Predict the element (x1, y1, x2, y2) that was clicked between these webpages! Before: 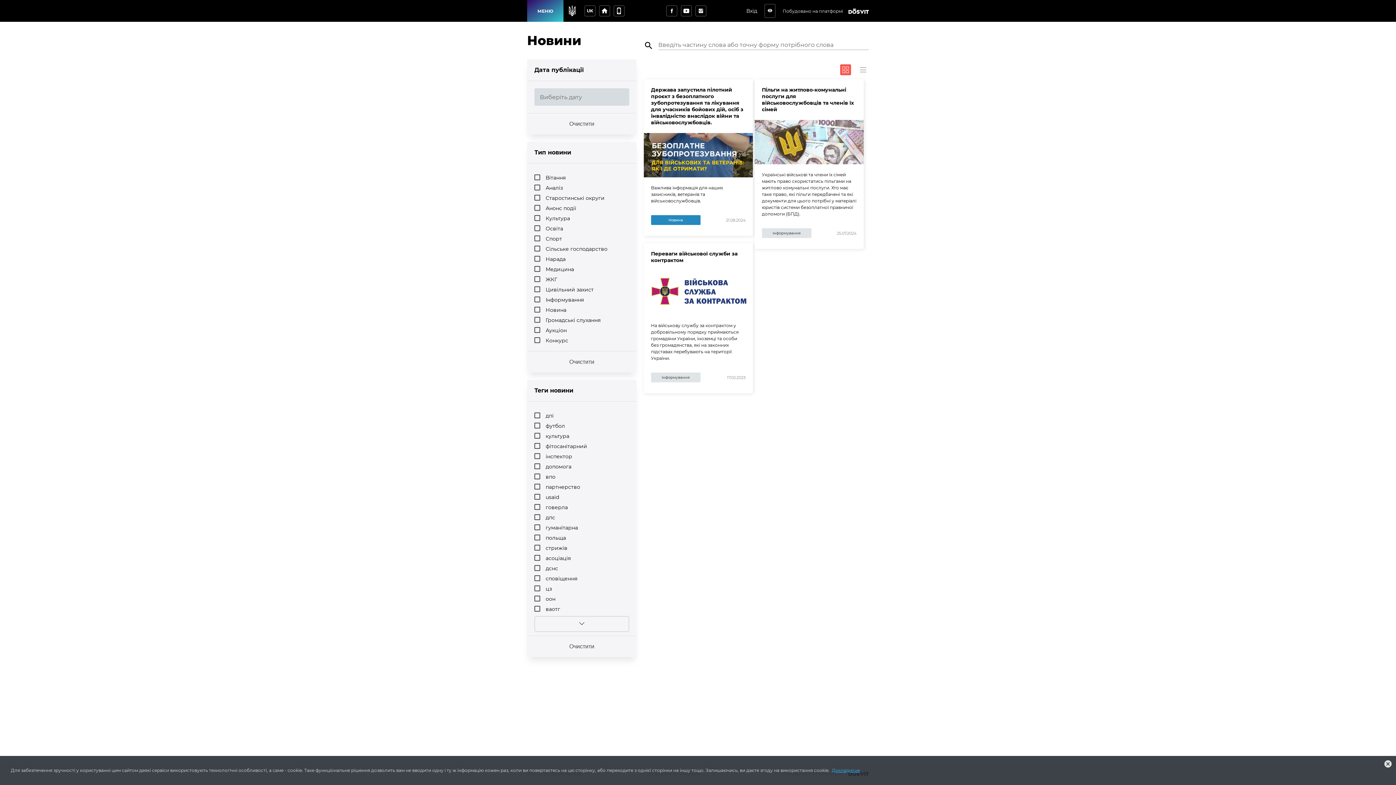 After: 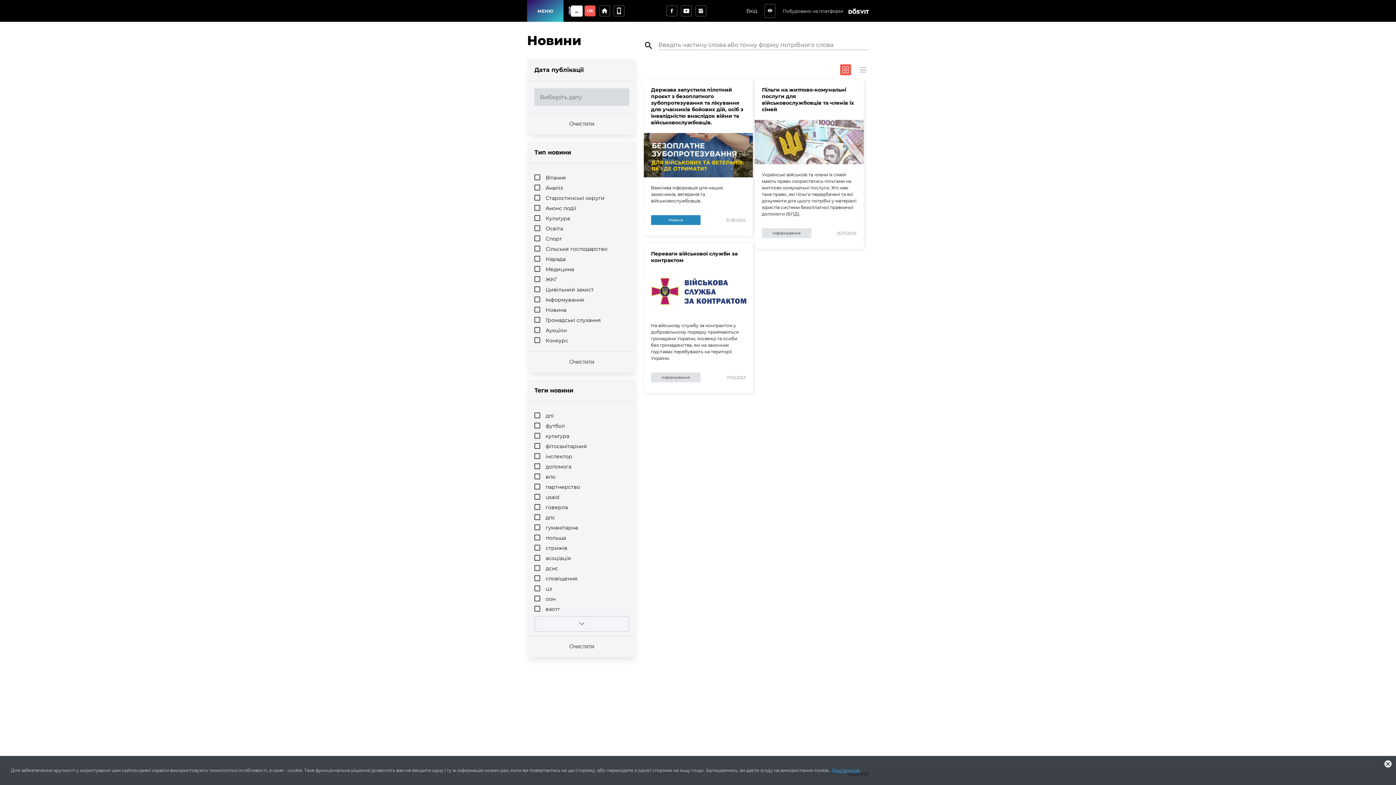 Action: label: UK bbox: (584, 5, 595, 16)